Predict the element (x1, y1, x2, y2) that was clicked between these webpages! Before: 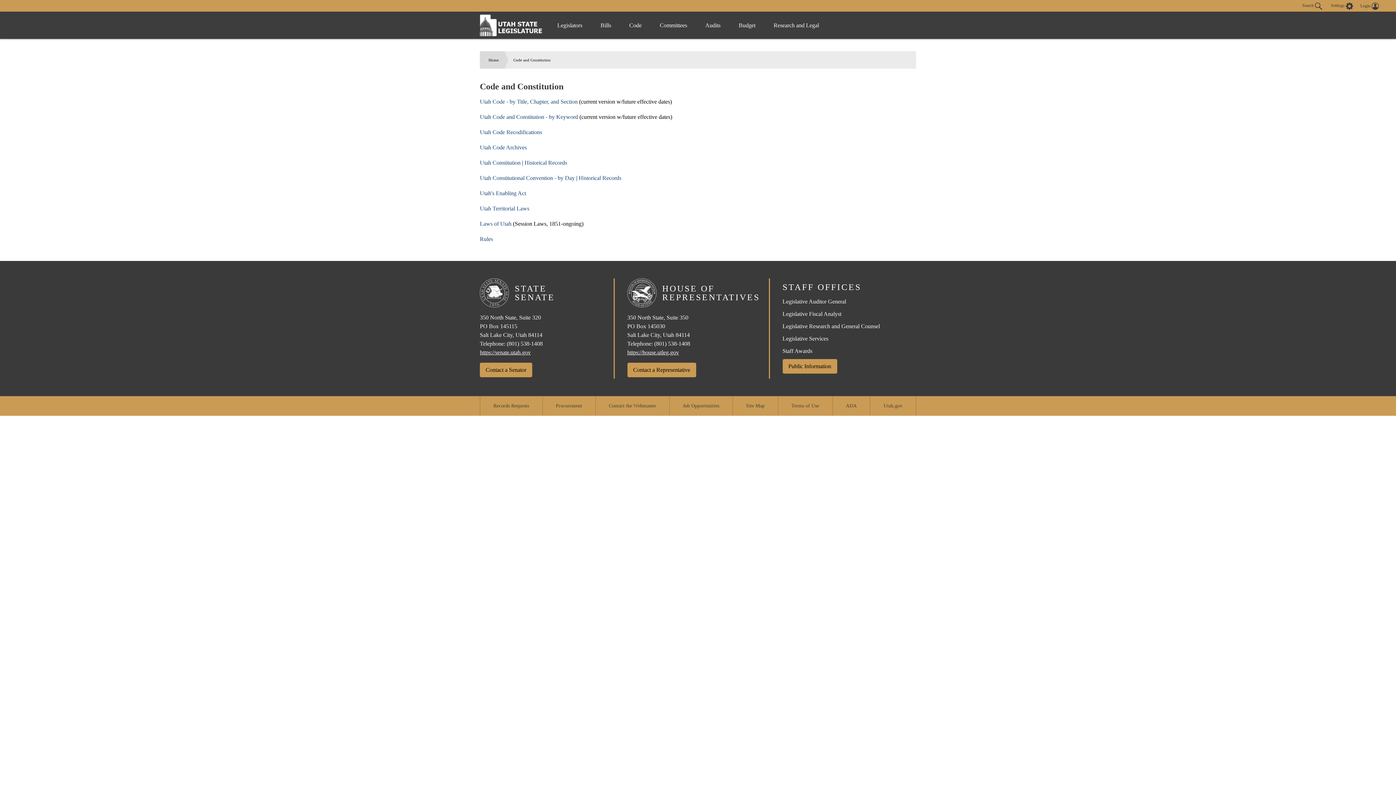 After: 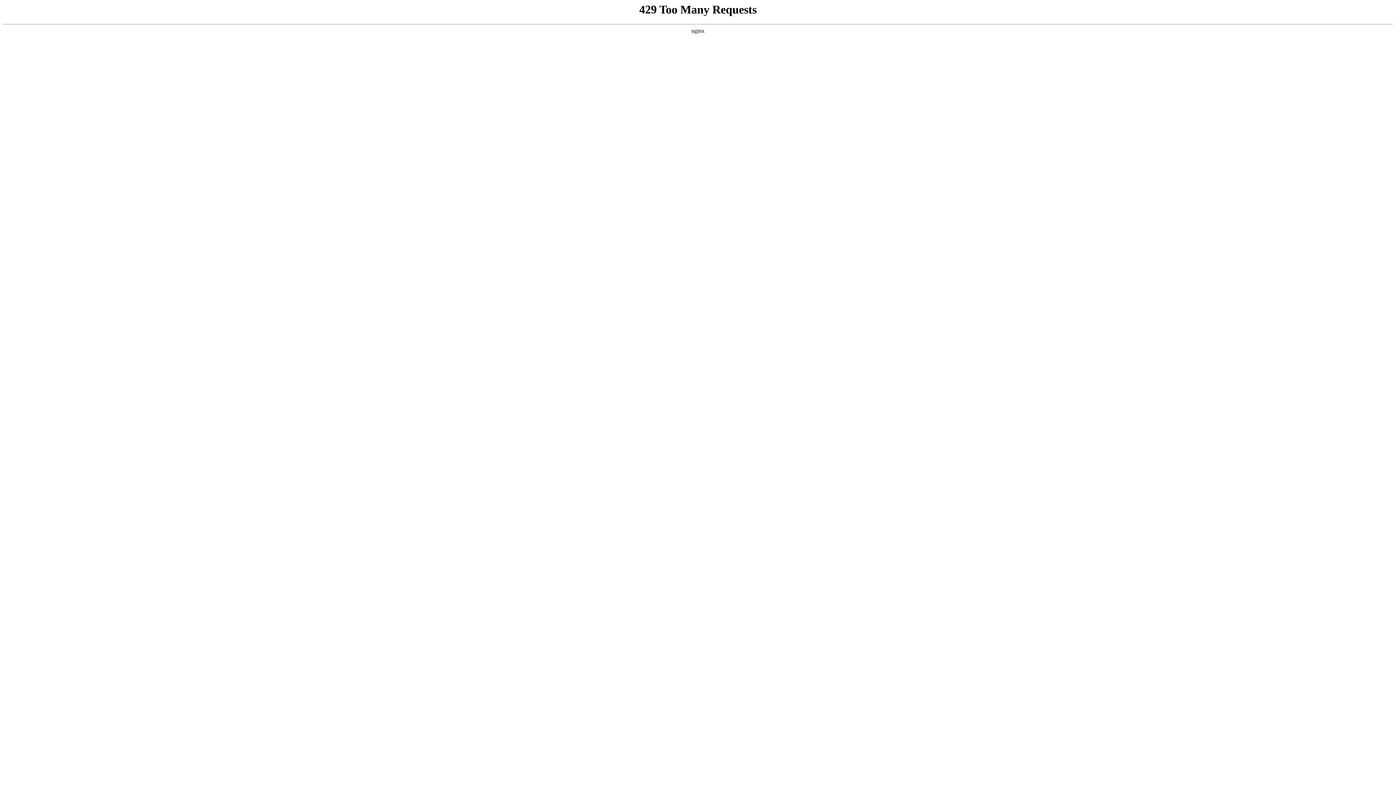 Action: bbox: (524, 159, 567, 165) label: Historical Records